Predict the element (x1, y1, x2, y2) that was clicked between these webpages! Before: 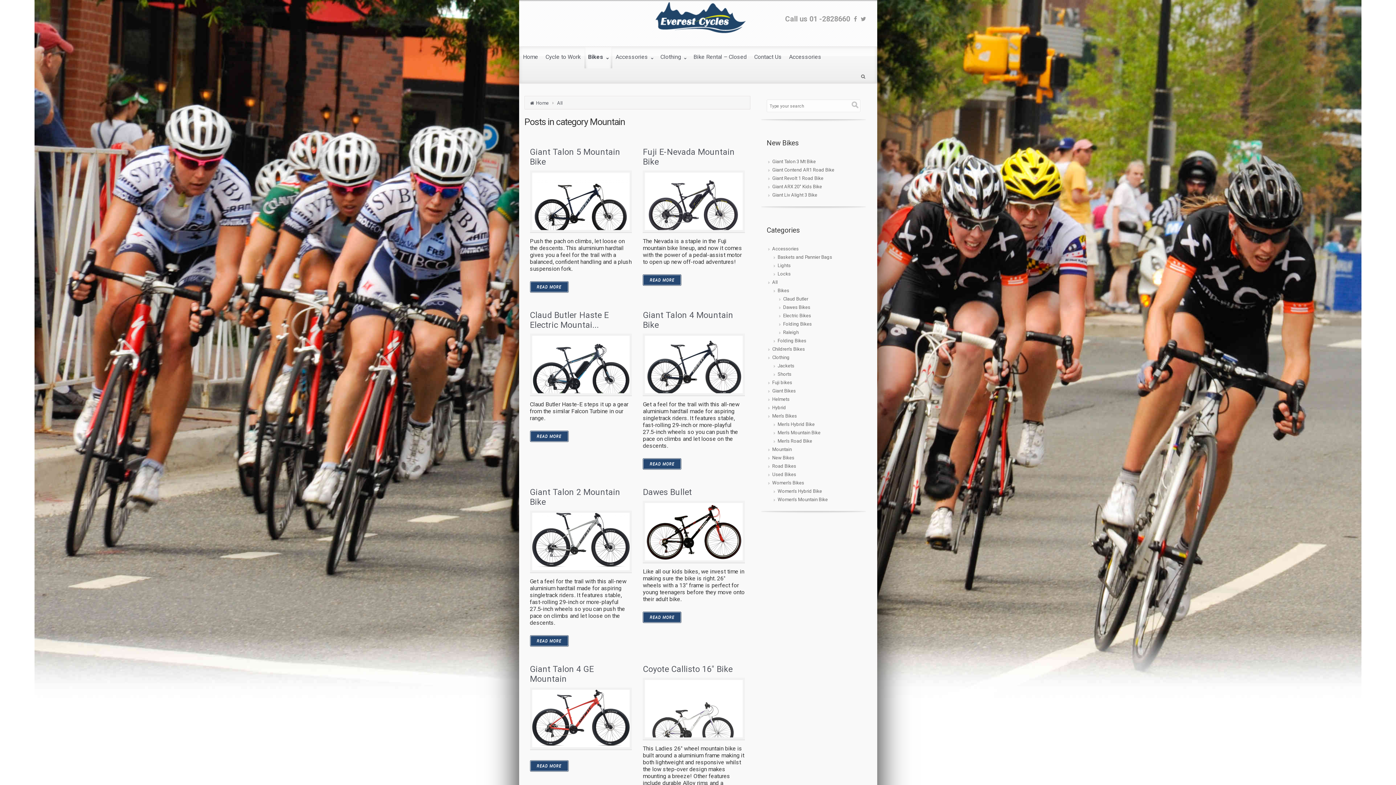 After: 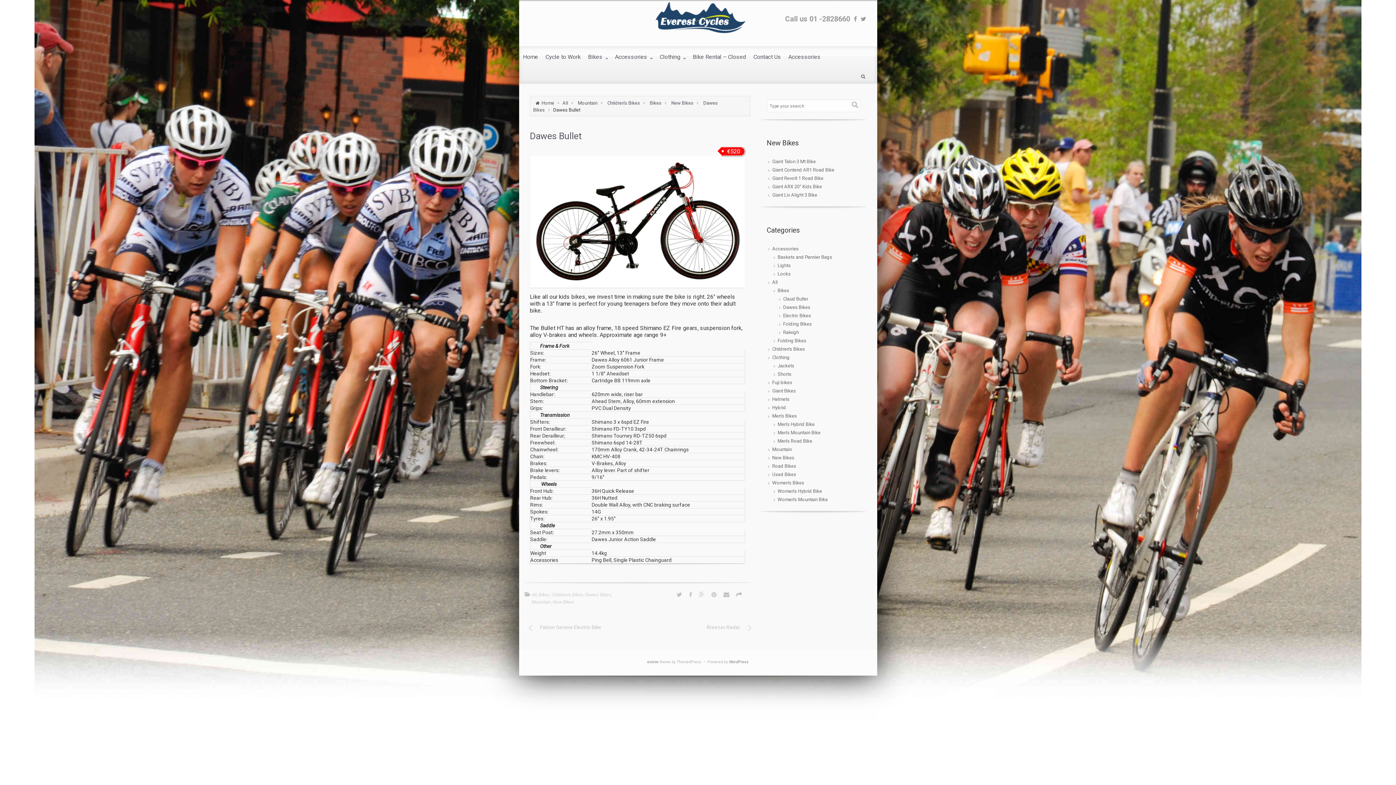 Action: bbox: (643, 612, 681, 623) label: READ MORE